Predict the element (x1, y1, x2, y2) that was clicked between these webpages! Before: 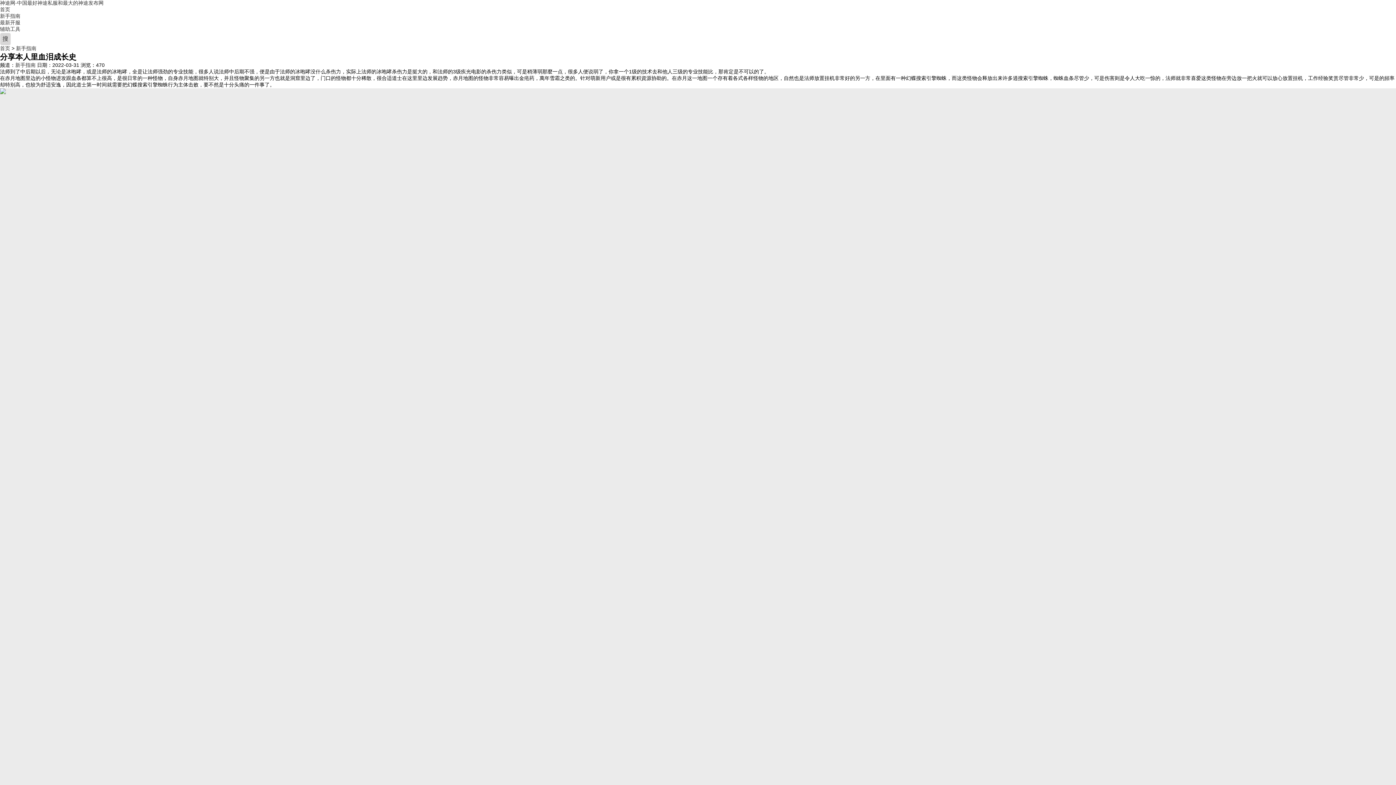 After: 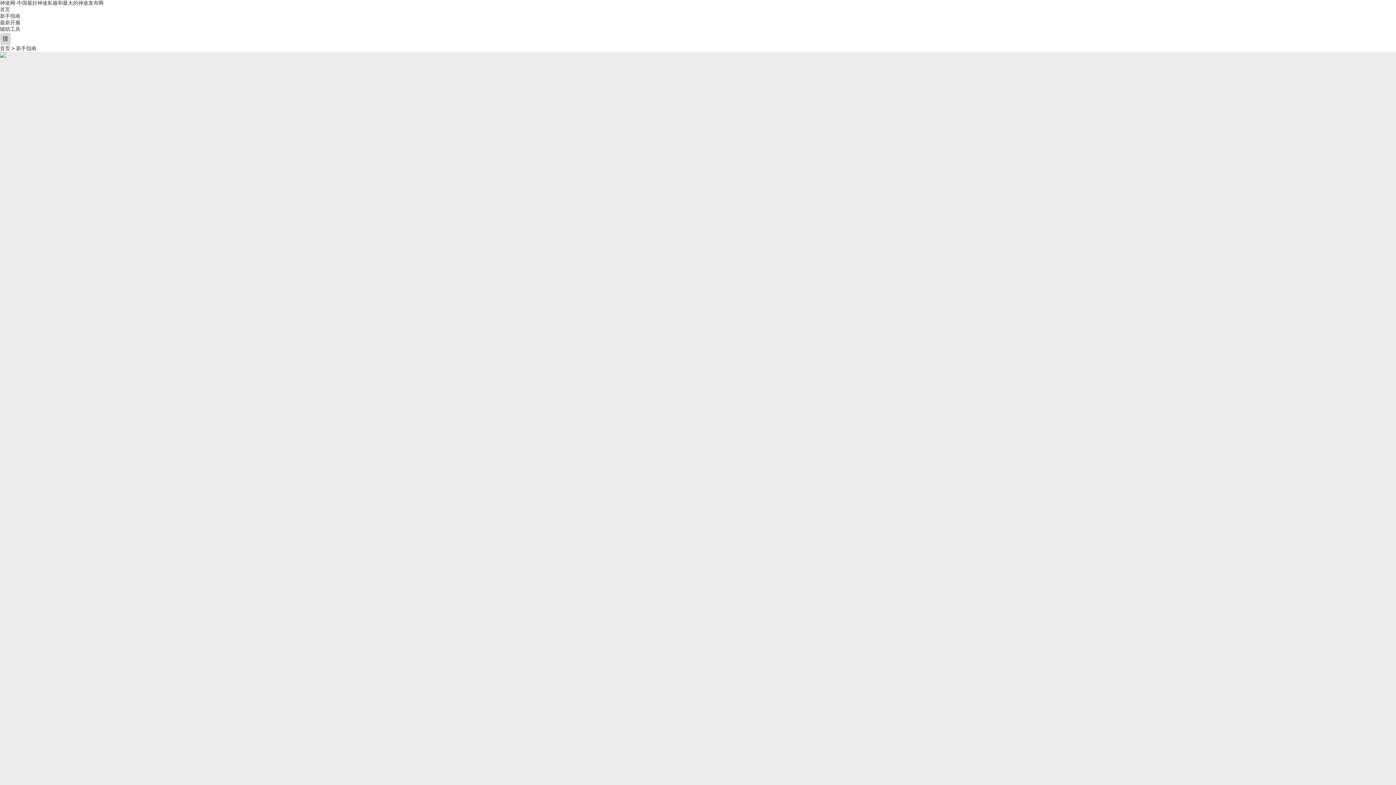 Action: label: 新手指南 bbox: (0, 13, 20, 18)